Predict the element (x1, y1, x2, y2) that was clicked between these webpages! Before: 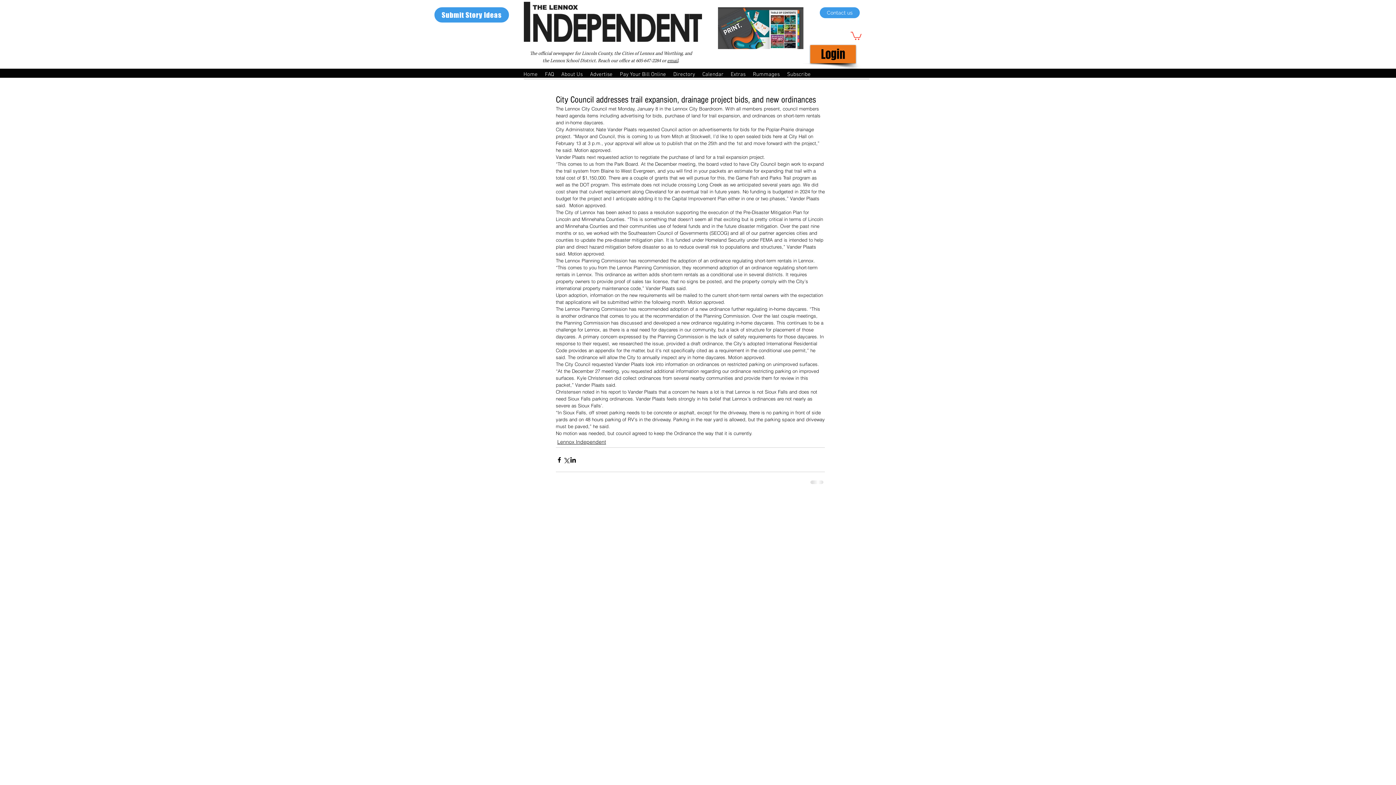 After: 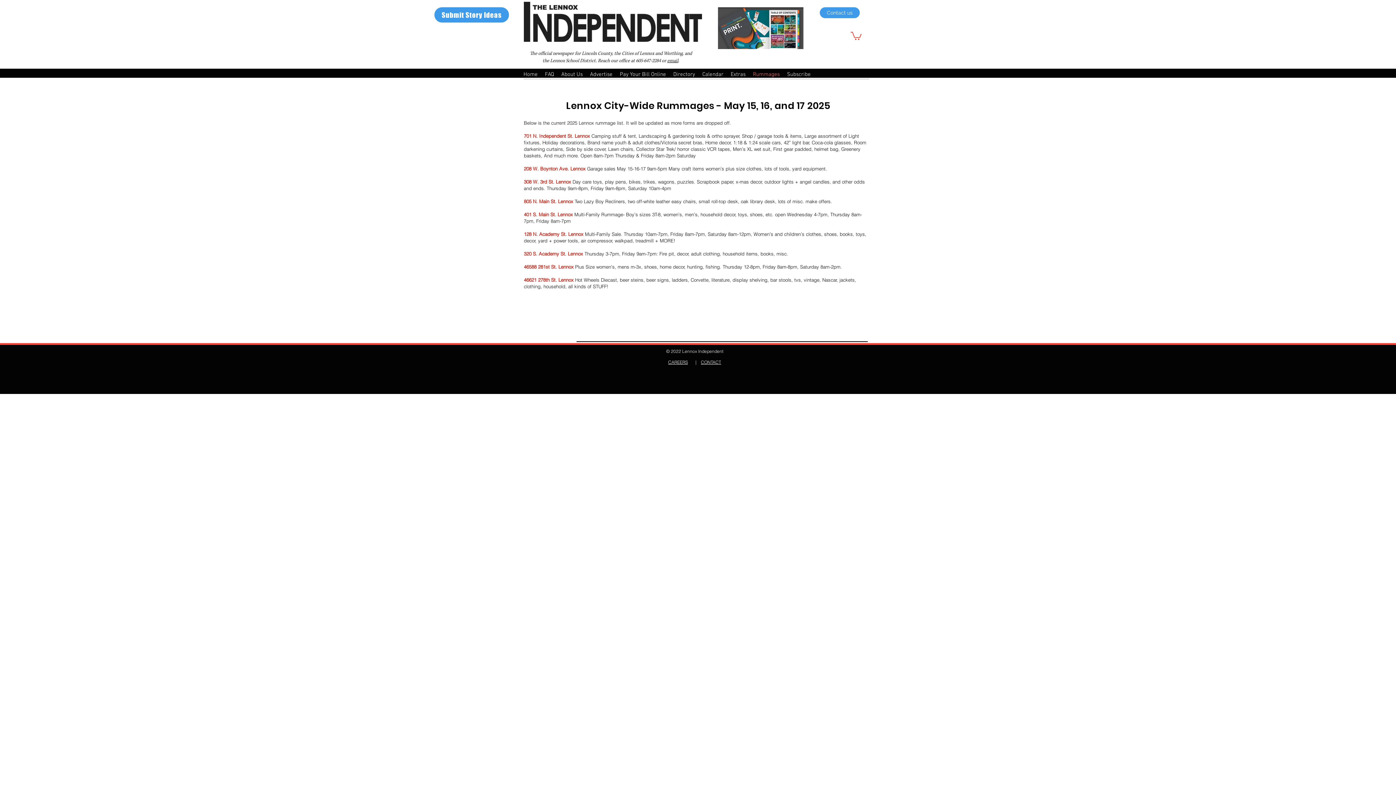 Action: bbox: (749, 70, 783, 76) label: Rummages